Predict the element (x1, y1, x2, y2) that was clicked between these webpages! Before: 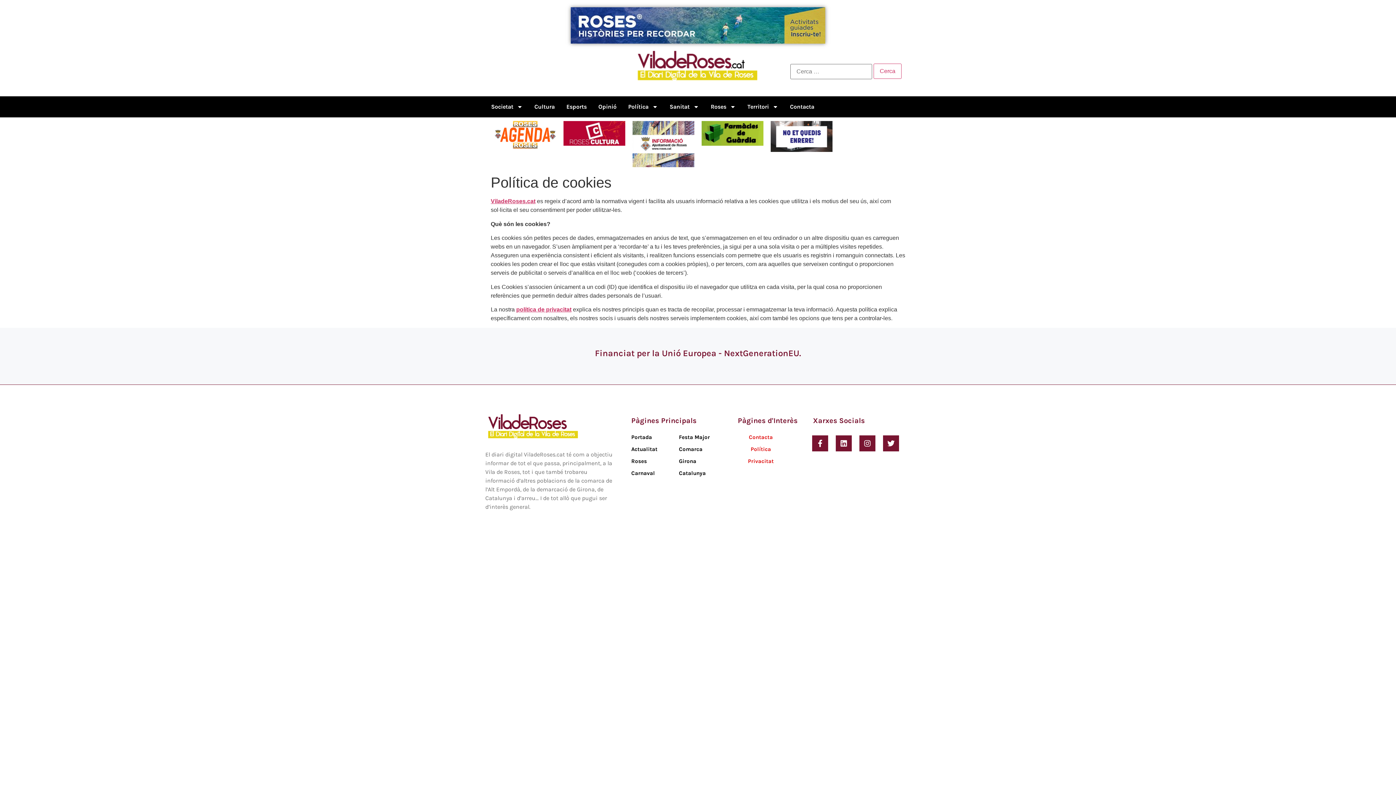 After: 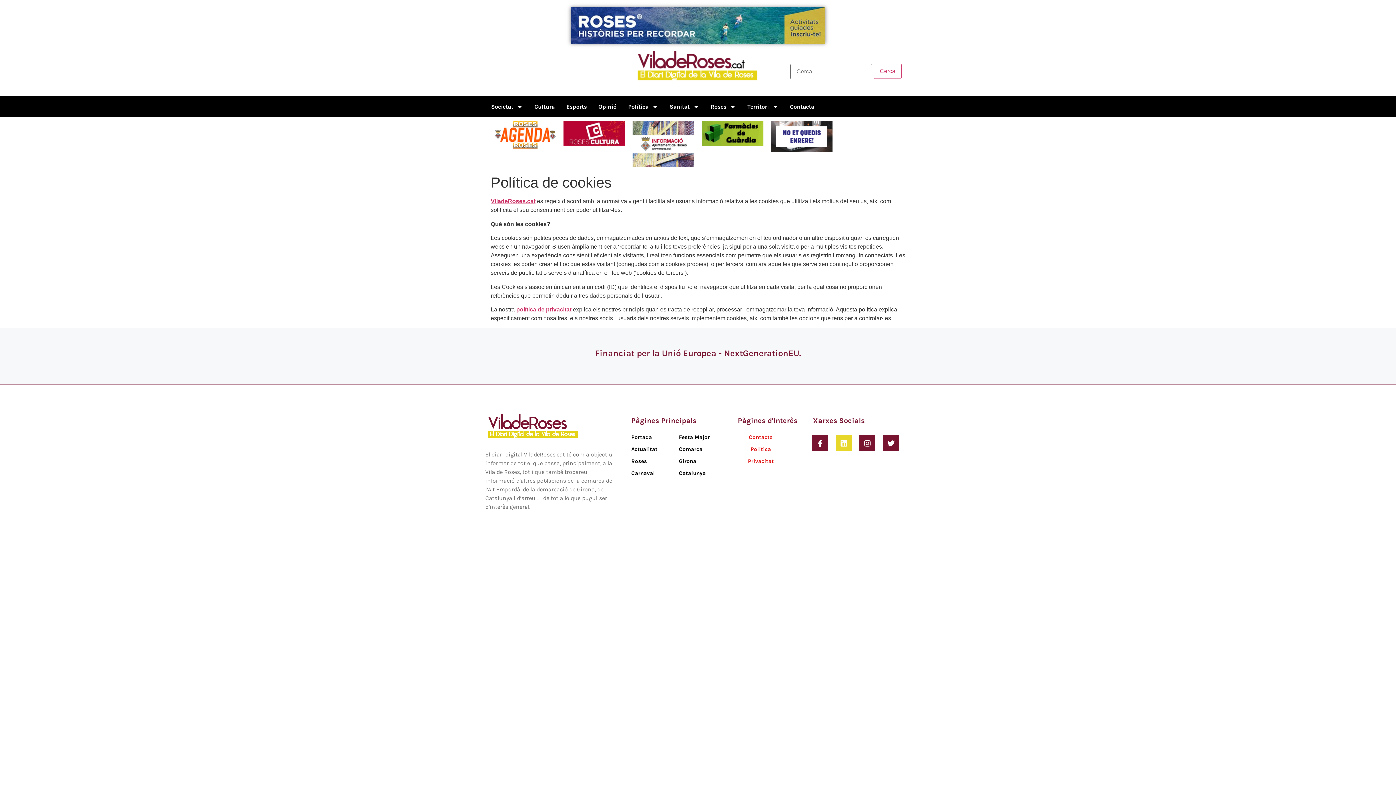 Action: label: Linkedin bbox: (836, 435, 852, 451)